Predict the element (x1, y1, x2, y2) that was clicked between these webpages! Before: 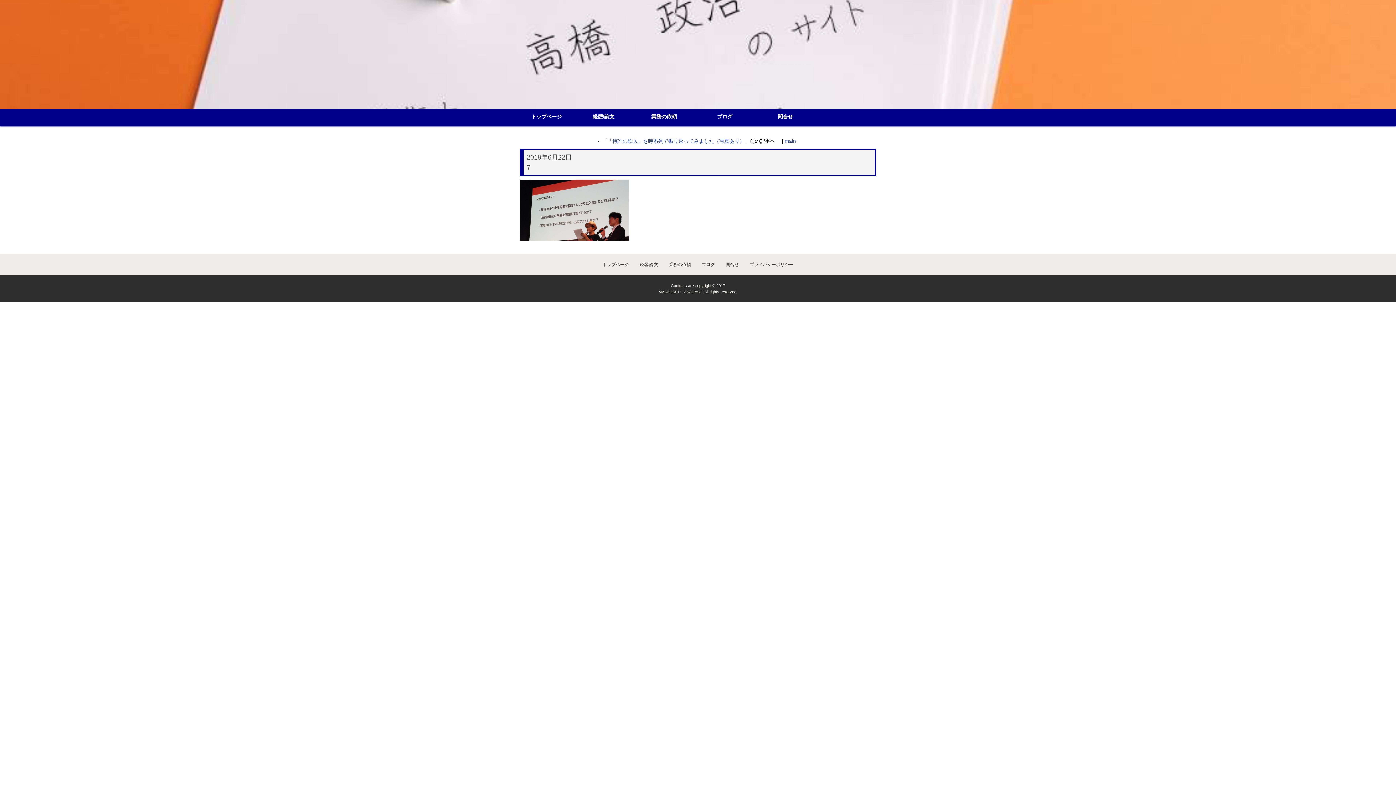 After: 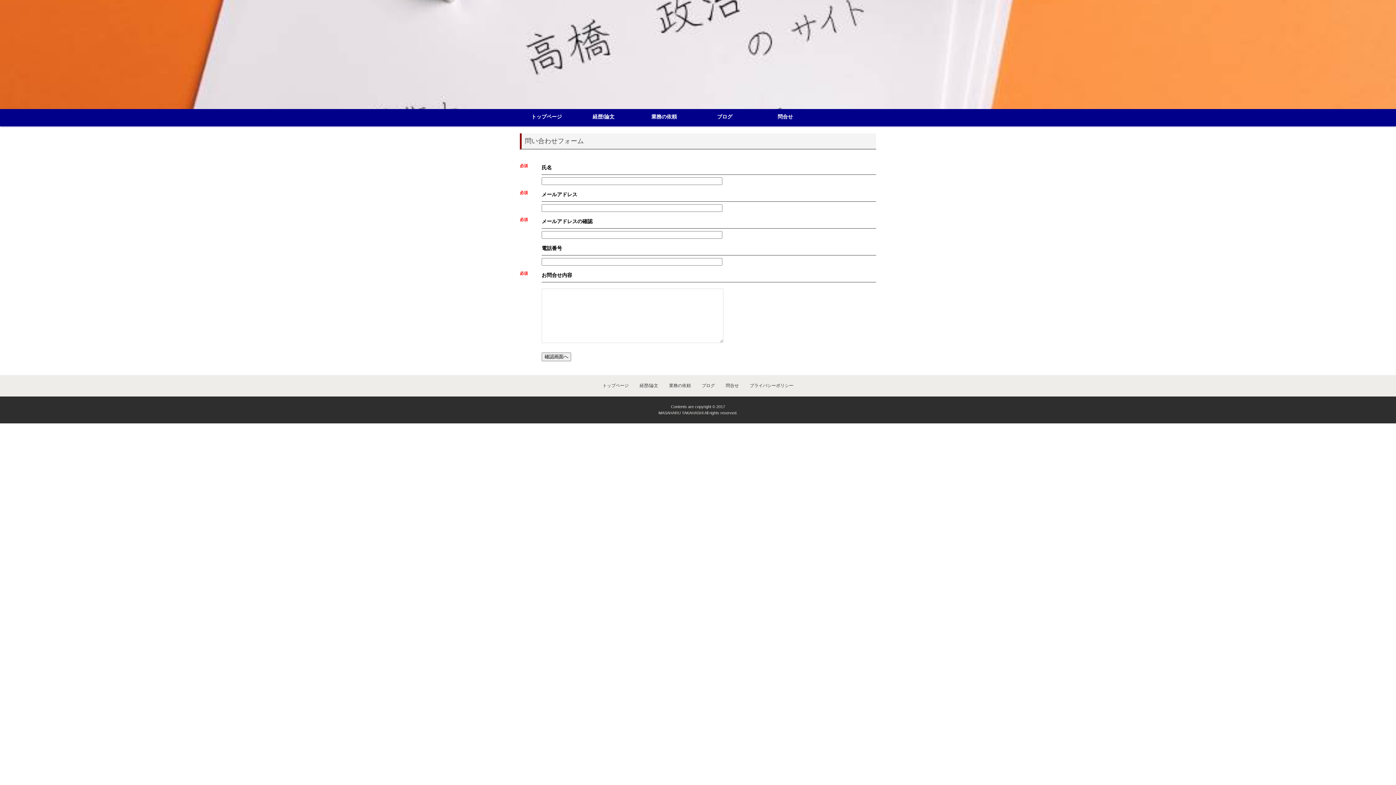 Action: label: 問合せ bbox: (726, 262, 739, 267)